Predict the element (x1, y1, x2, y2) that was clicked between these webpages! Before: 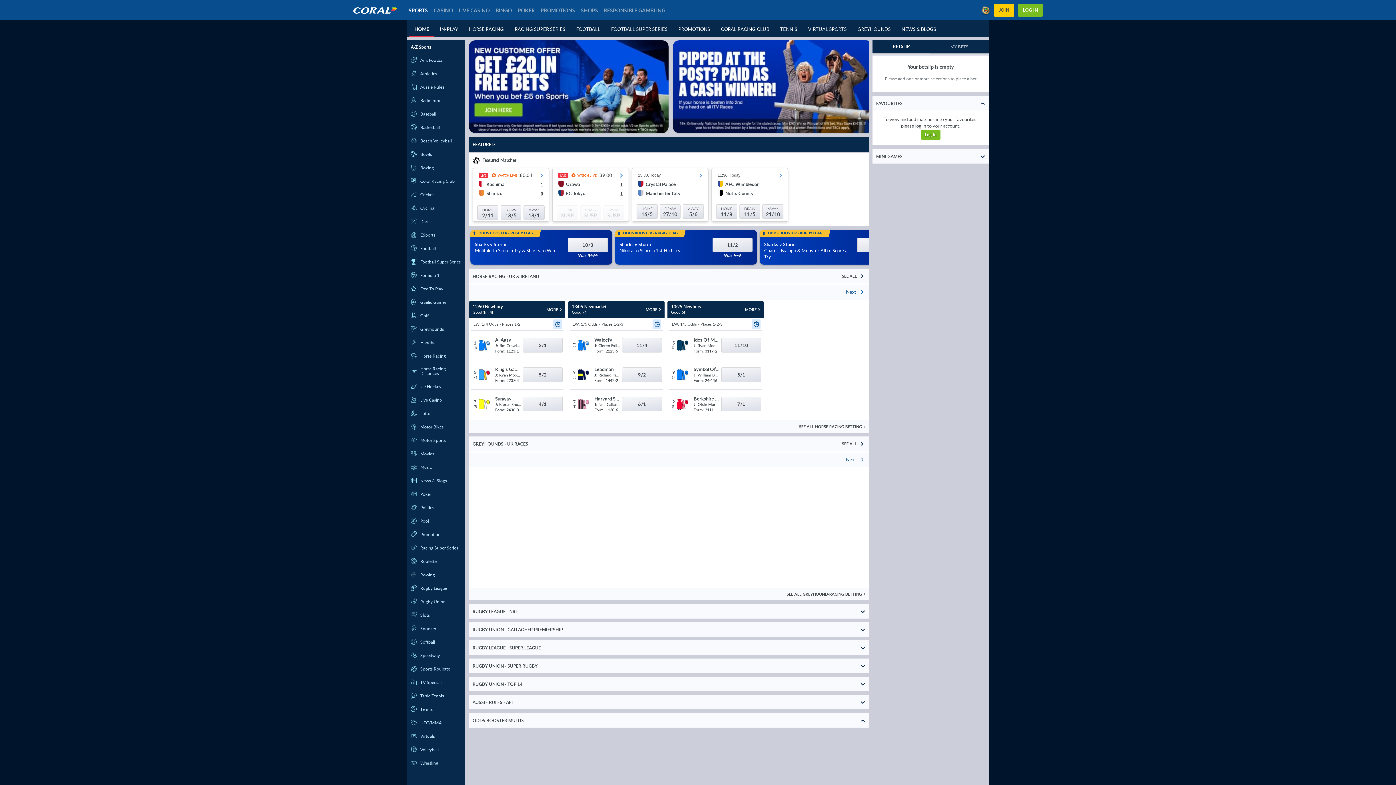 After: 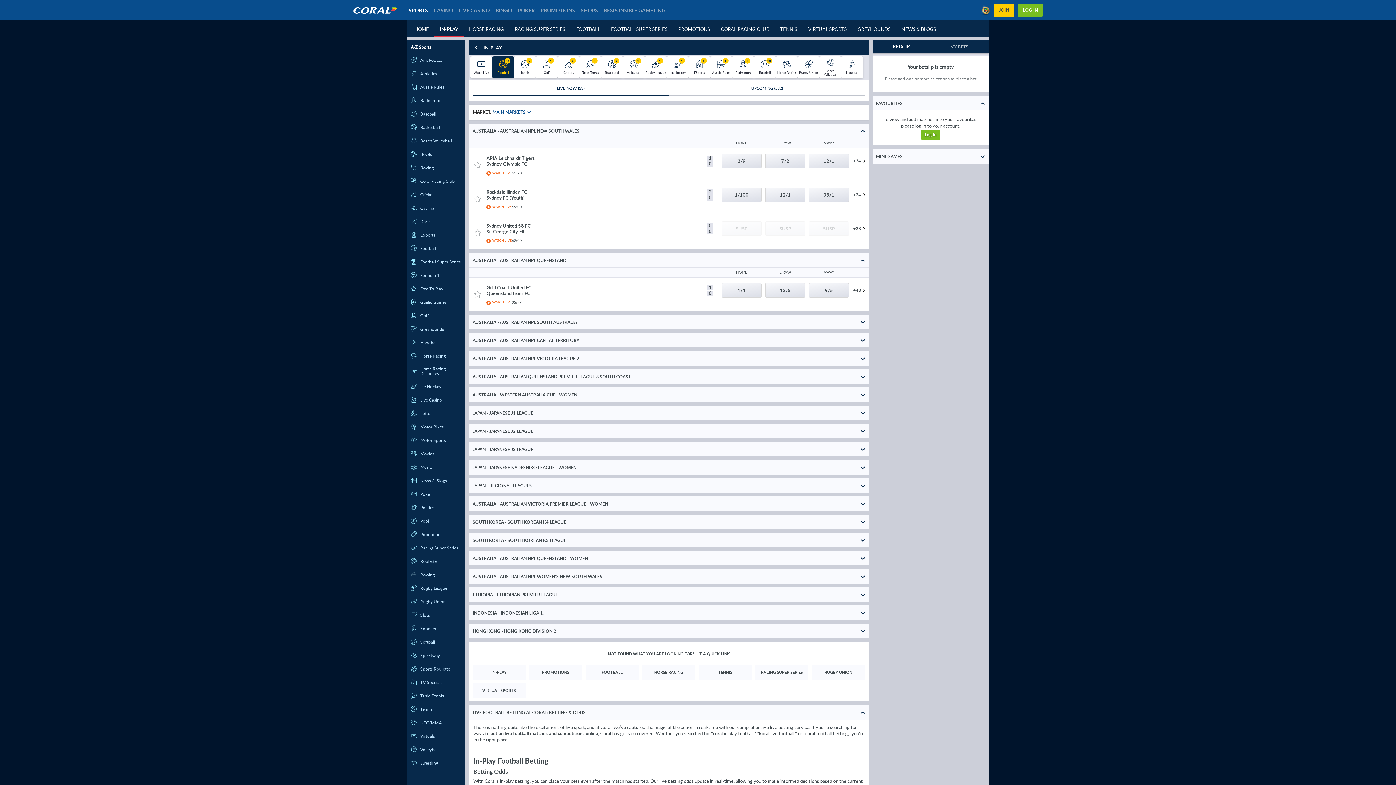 Action: label: IN-PLAY bbox: (434, 20, 463, 36)